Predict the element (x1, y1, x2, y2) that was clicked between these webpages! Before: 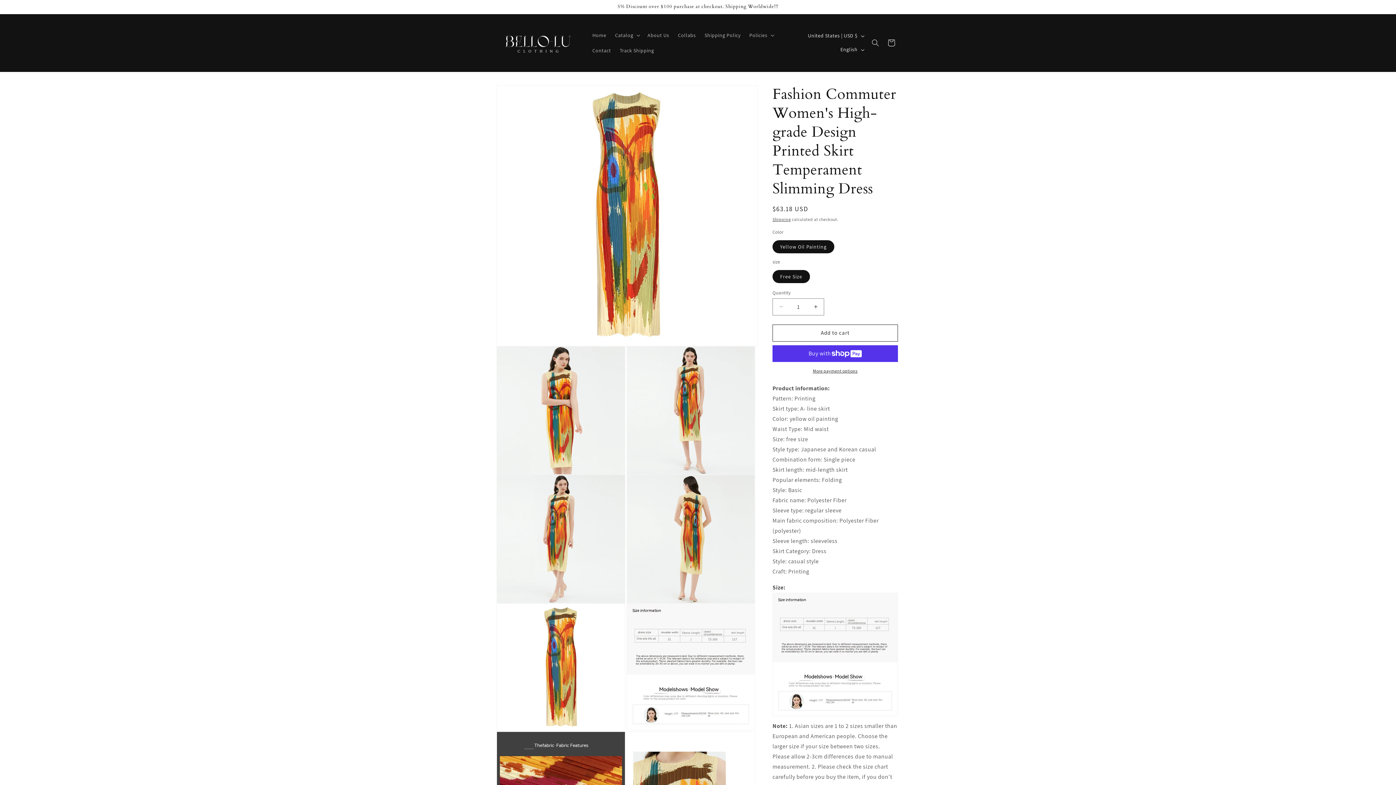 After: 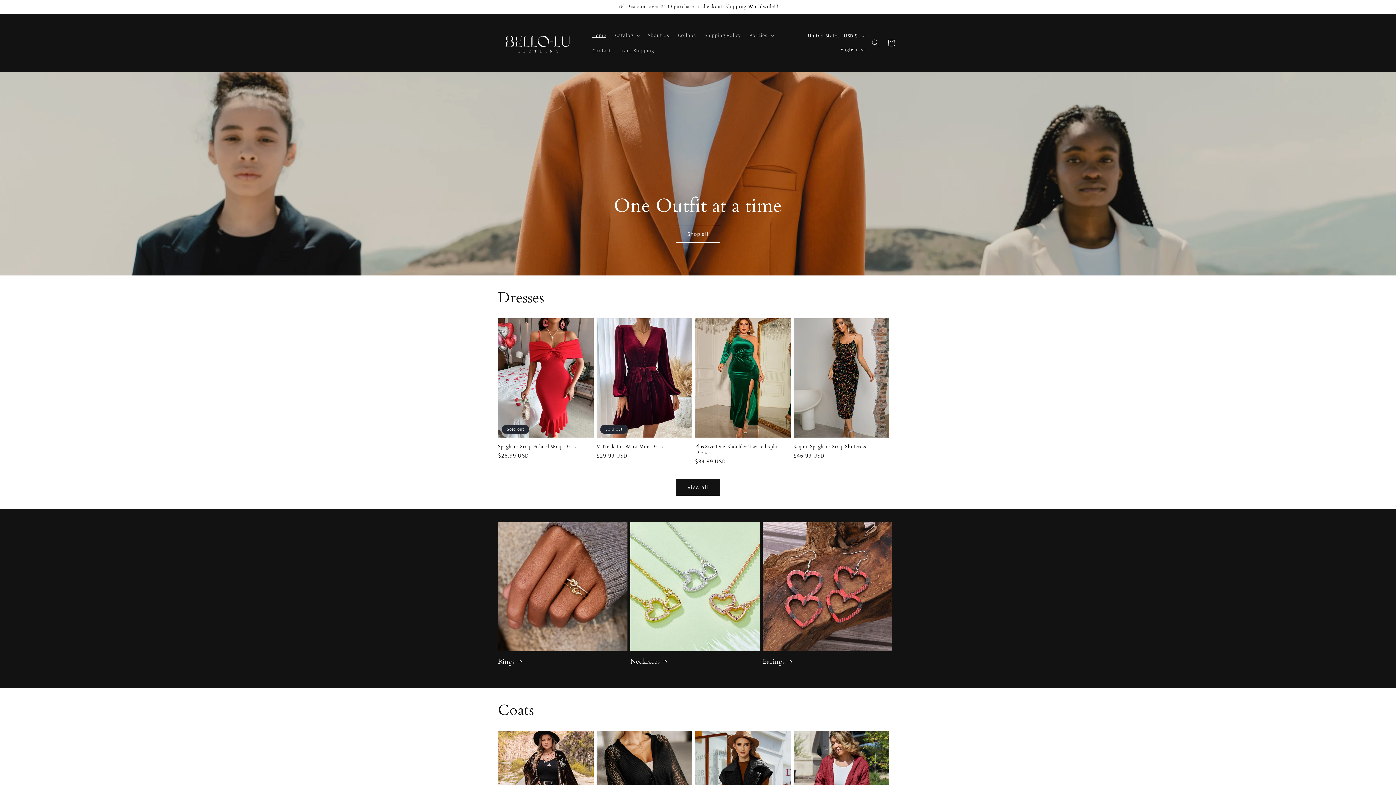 Action: label: Home bbox: (588, 27, 610, 42)